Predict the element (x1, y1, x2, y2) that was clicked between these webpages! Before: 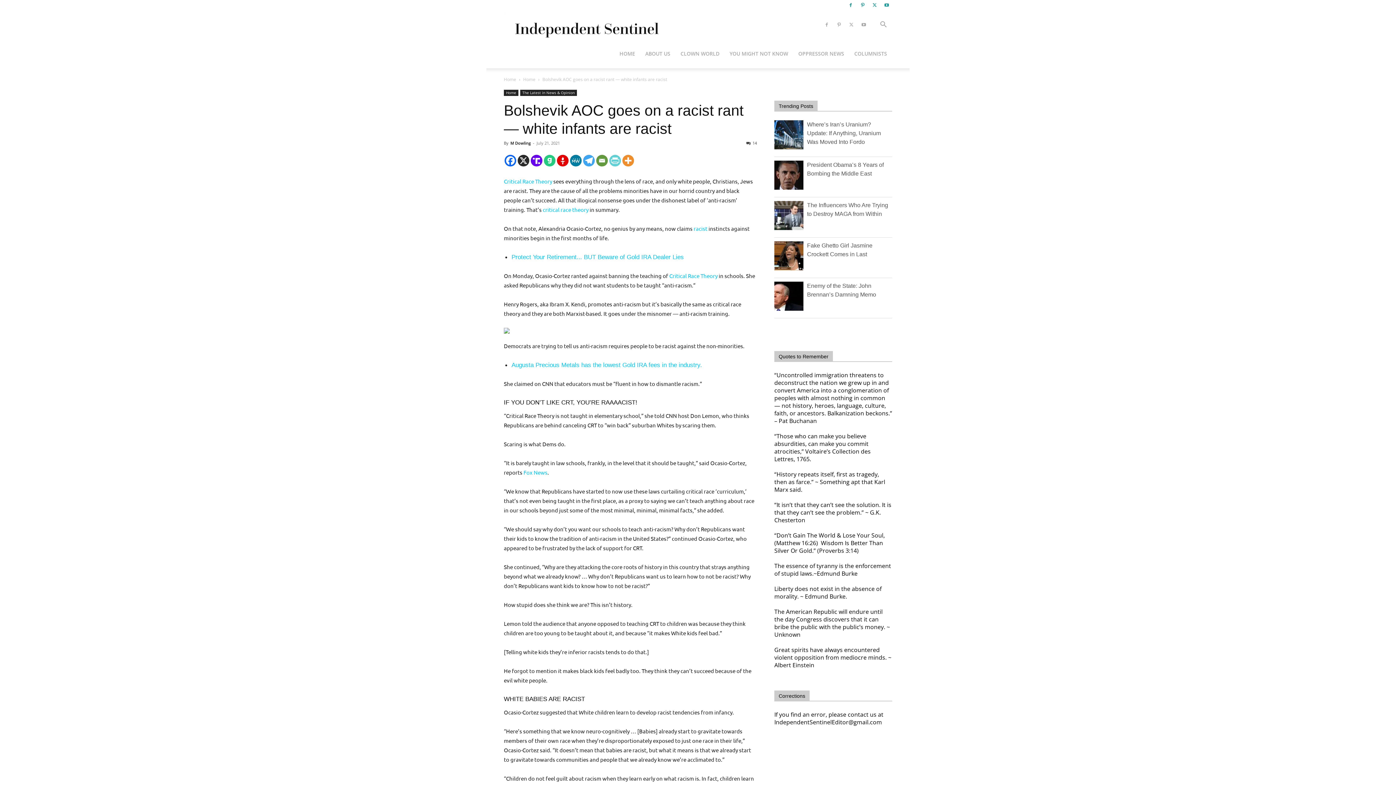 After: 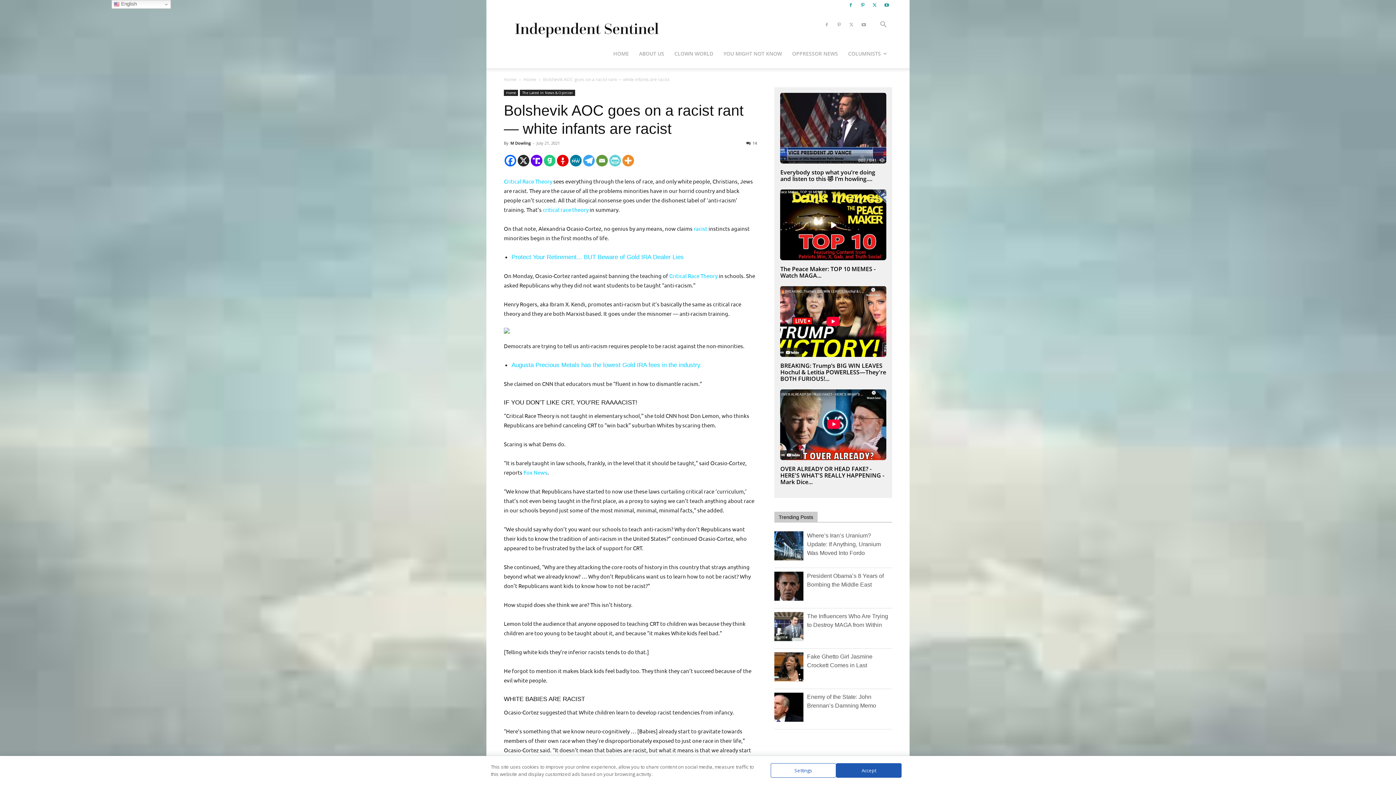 Action: bbox: (517, 154, 529, 166) label: X